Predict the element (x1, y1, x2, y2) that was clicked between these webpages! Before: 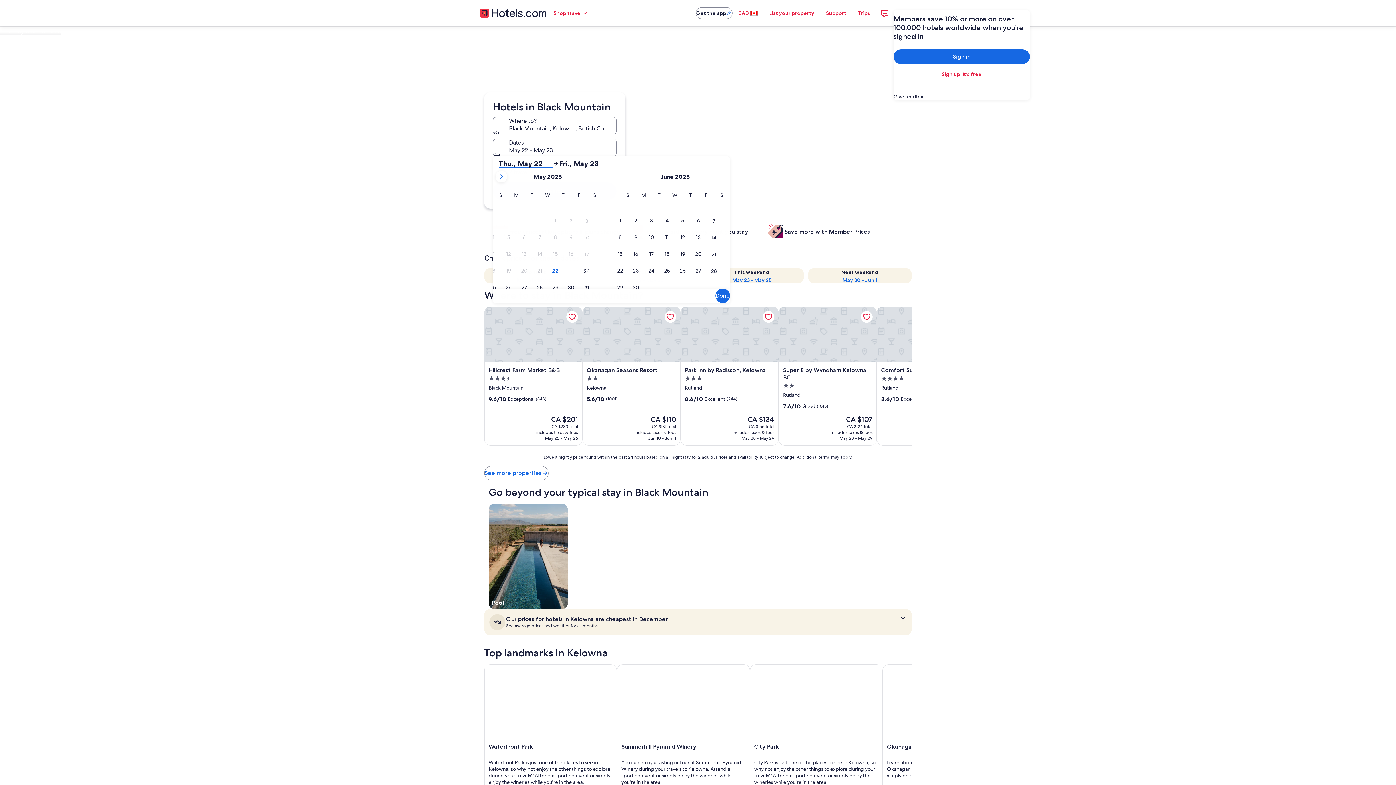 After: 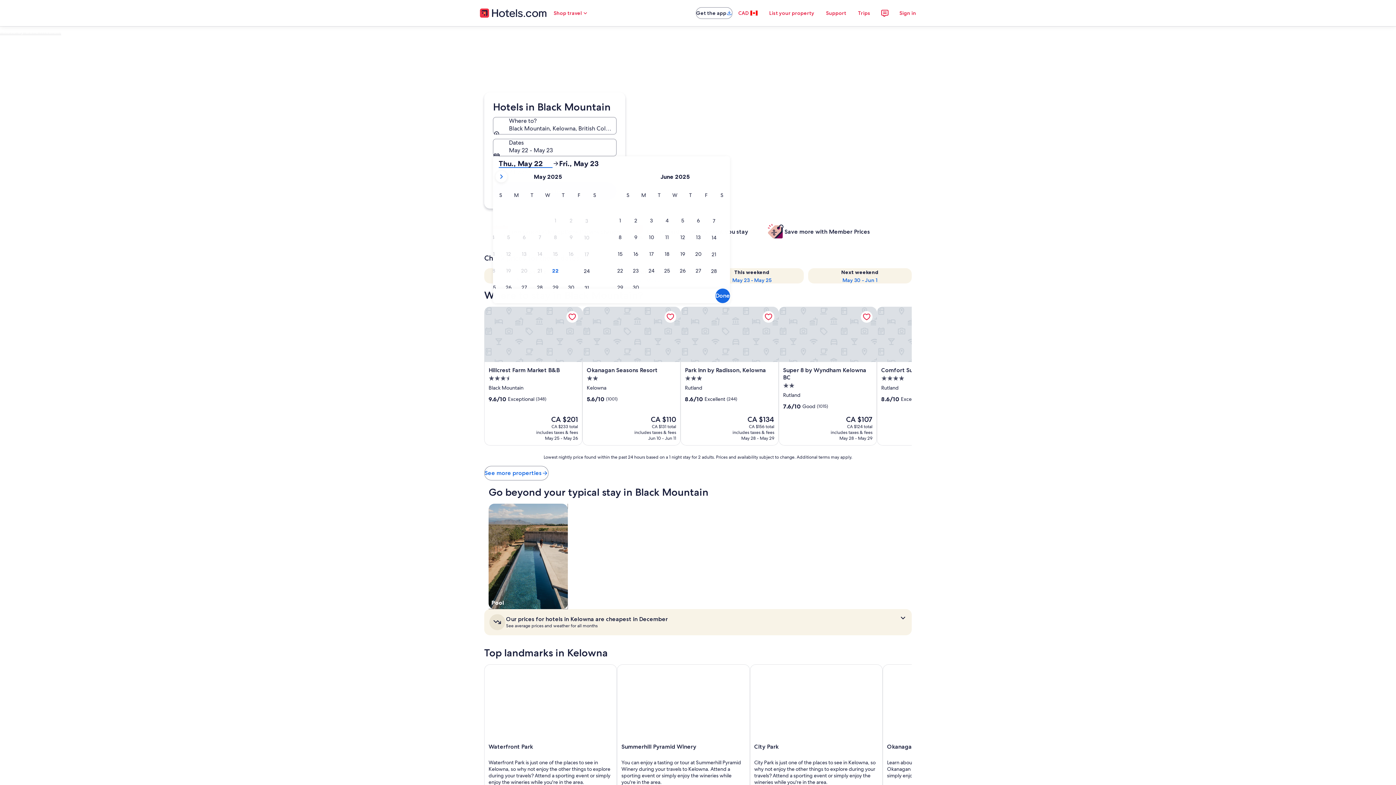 Action: bbox: (498, 159, 552, 168) label: Thu., May 22